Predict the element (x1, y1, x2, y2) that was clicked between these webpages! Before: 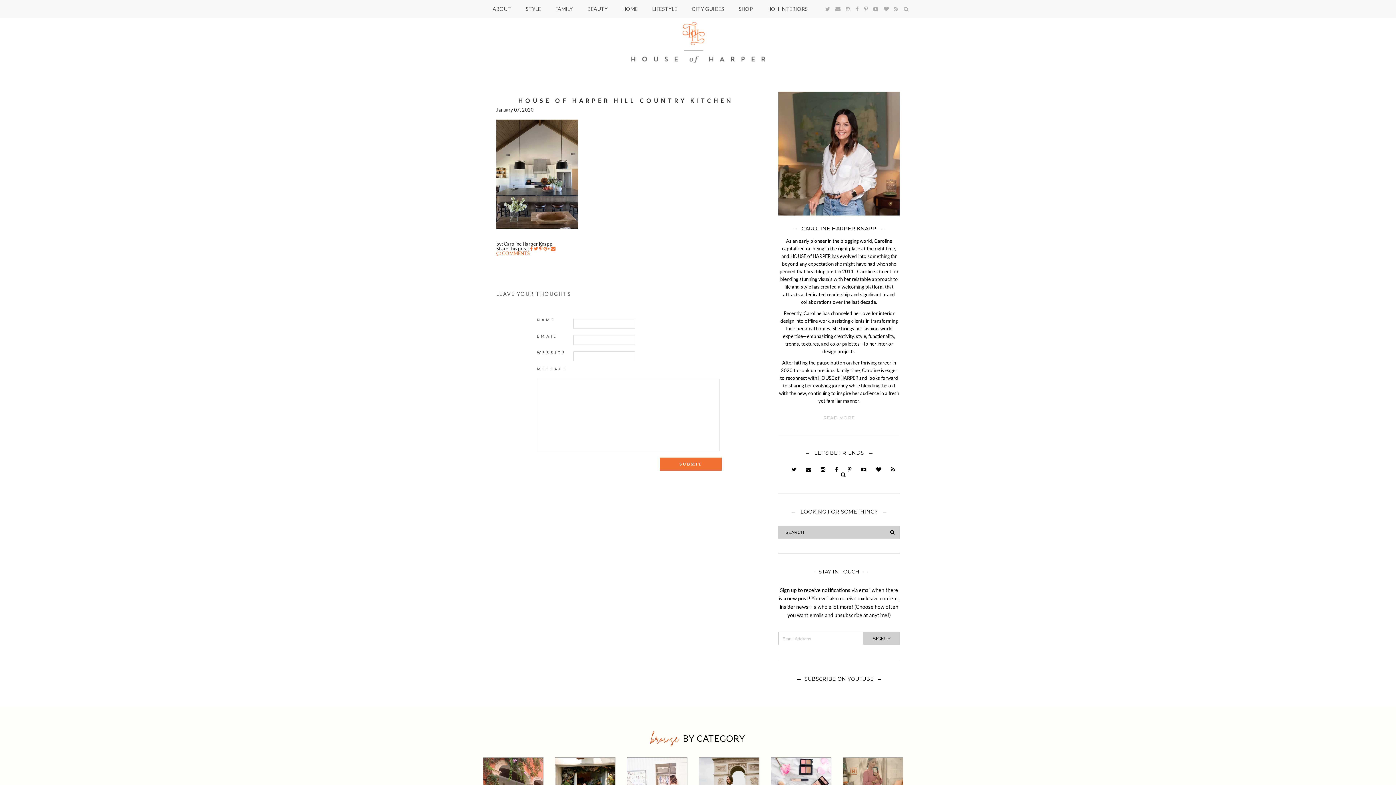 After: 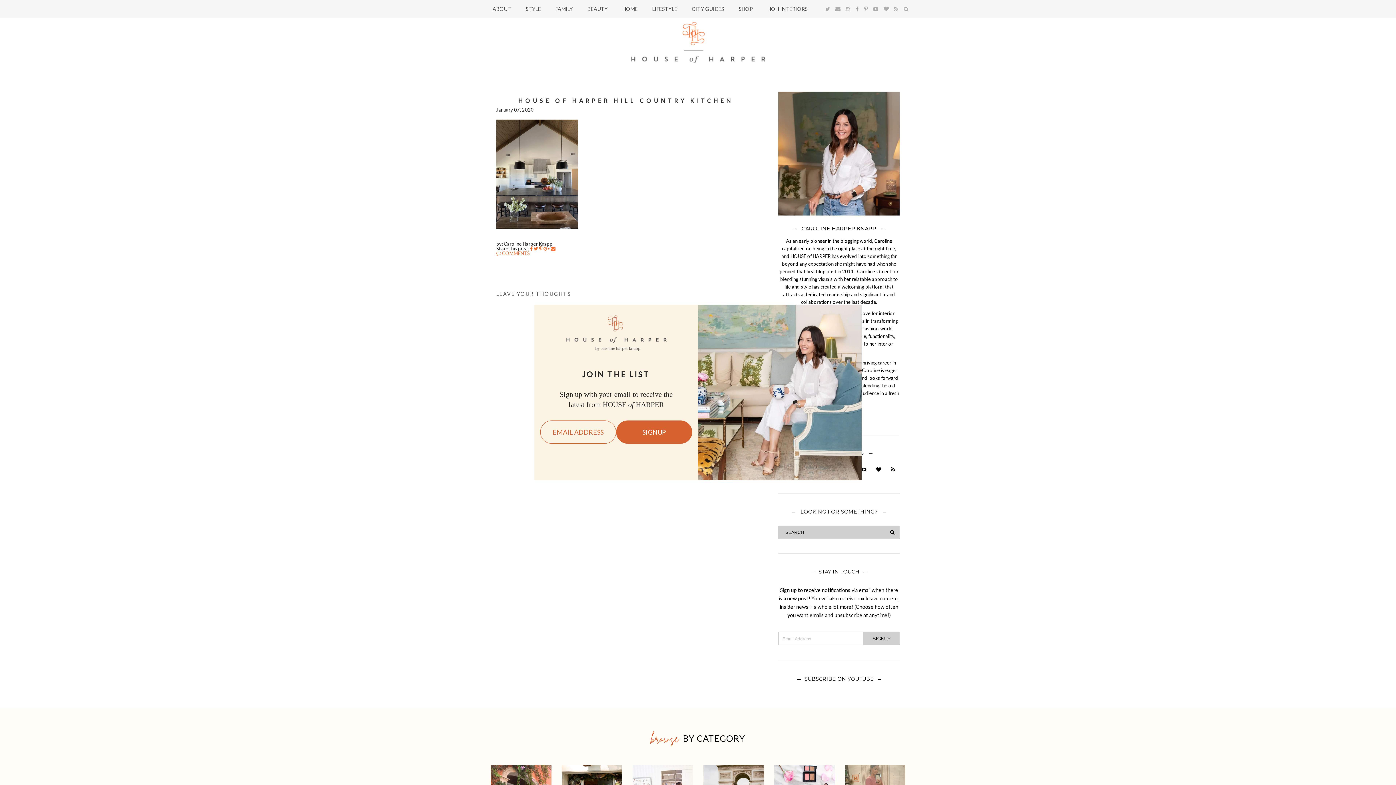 Action: bbox: (848, 466, 851, 473)